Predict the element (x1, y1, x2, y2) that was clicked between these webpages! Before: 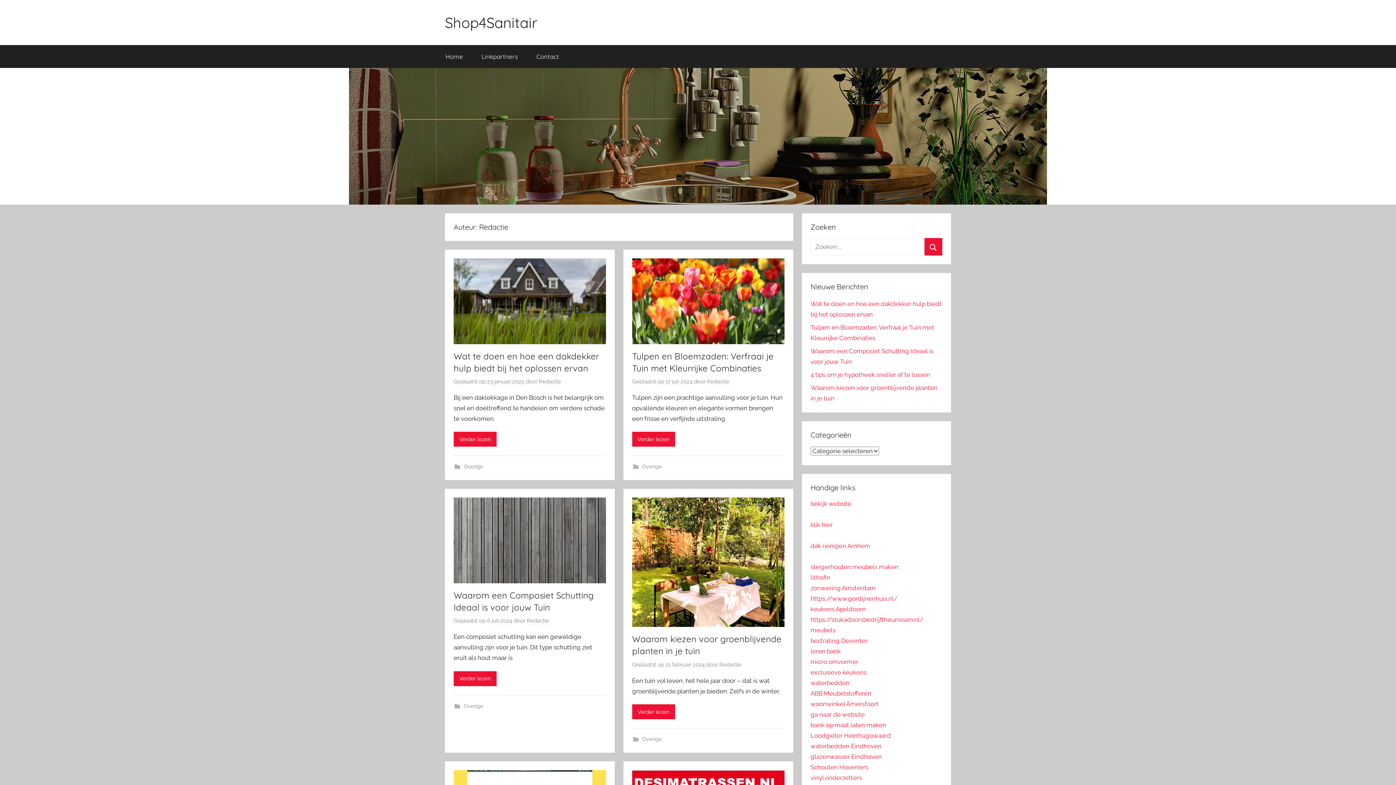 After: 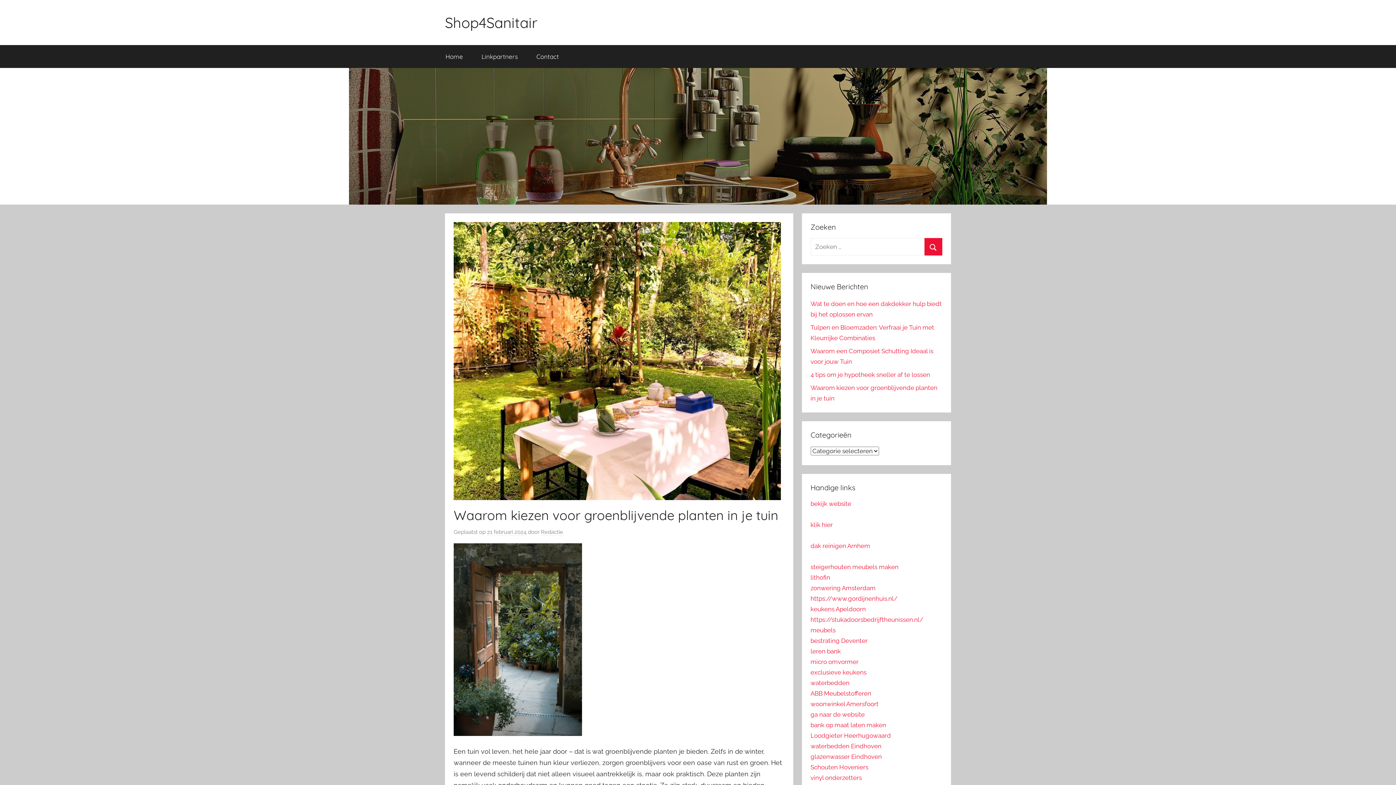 Action: bbox: (665, 661, 705, 668) label: 21 februari 2024